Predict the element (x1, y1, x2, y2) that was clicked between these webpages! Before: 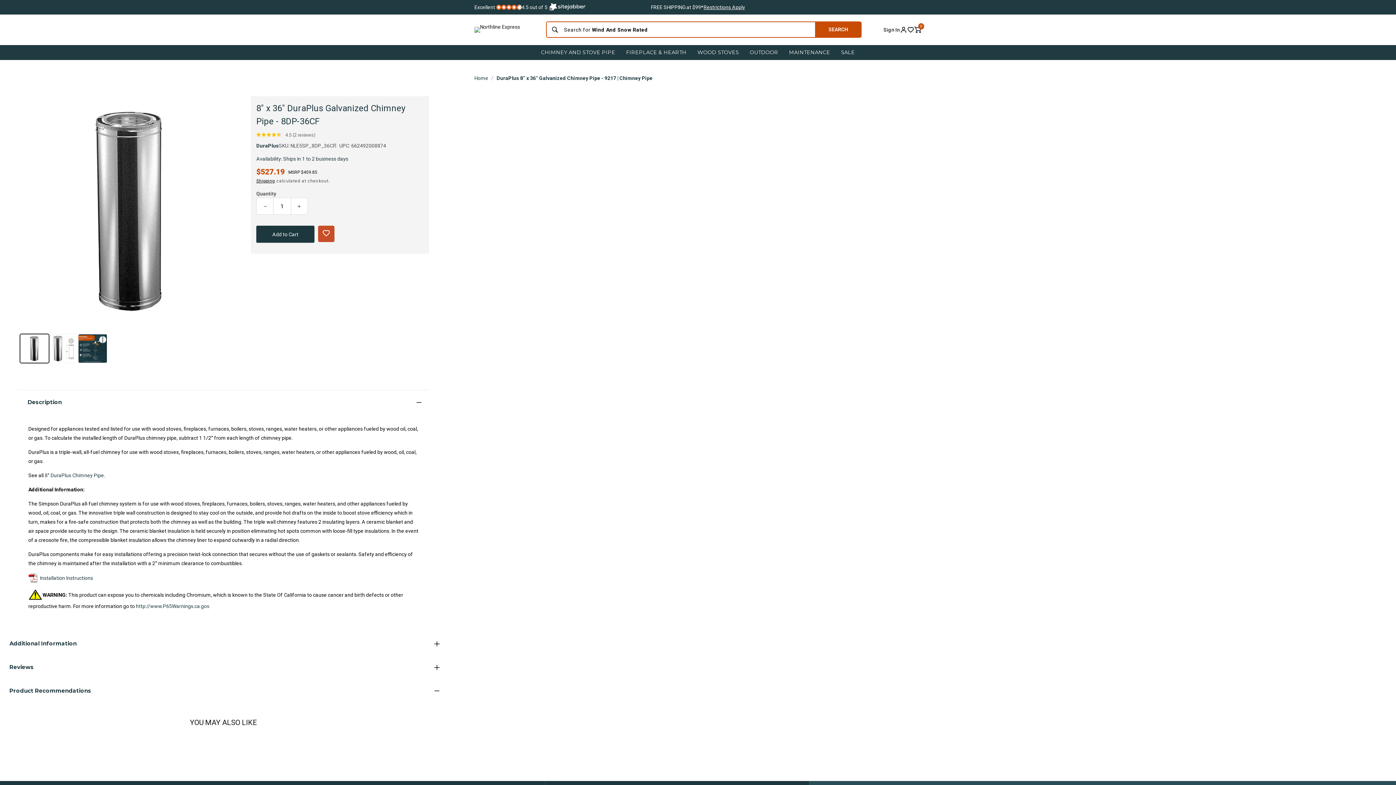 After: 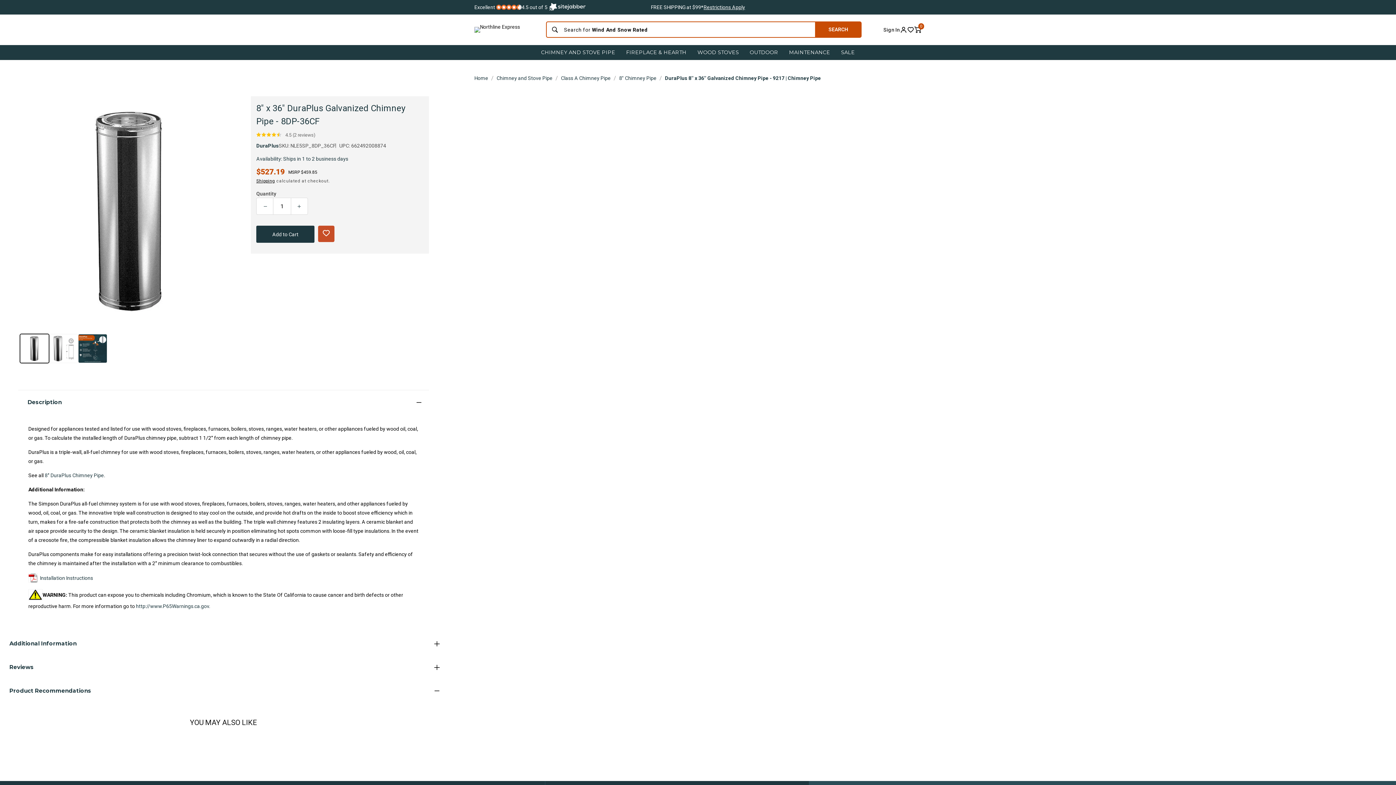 Action: bbox: (496, 75, 652, 81) label: DuraPlus 8'' x 36'' Galvanized Chimney Pipe - 9217 | Chimney Pipe